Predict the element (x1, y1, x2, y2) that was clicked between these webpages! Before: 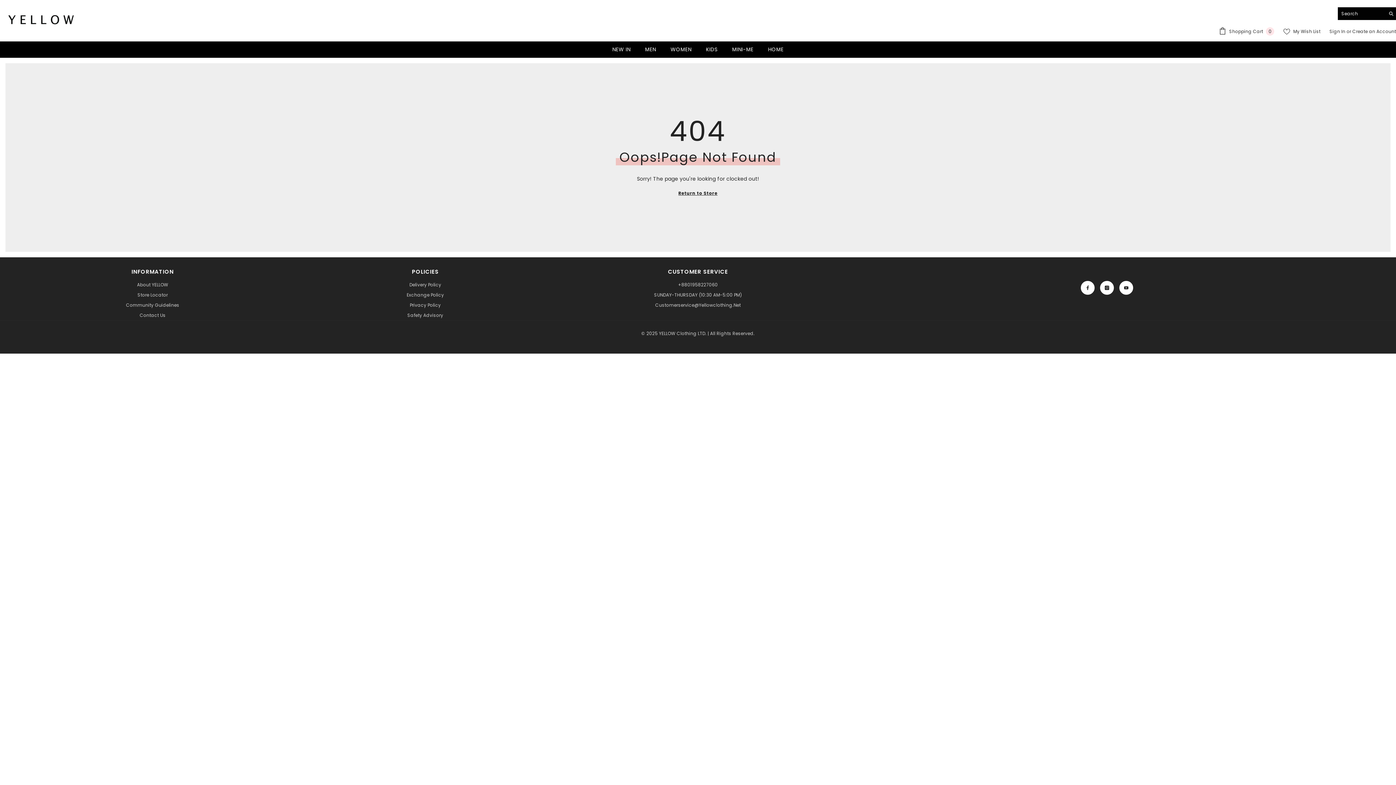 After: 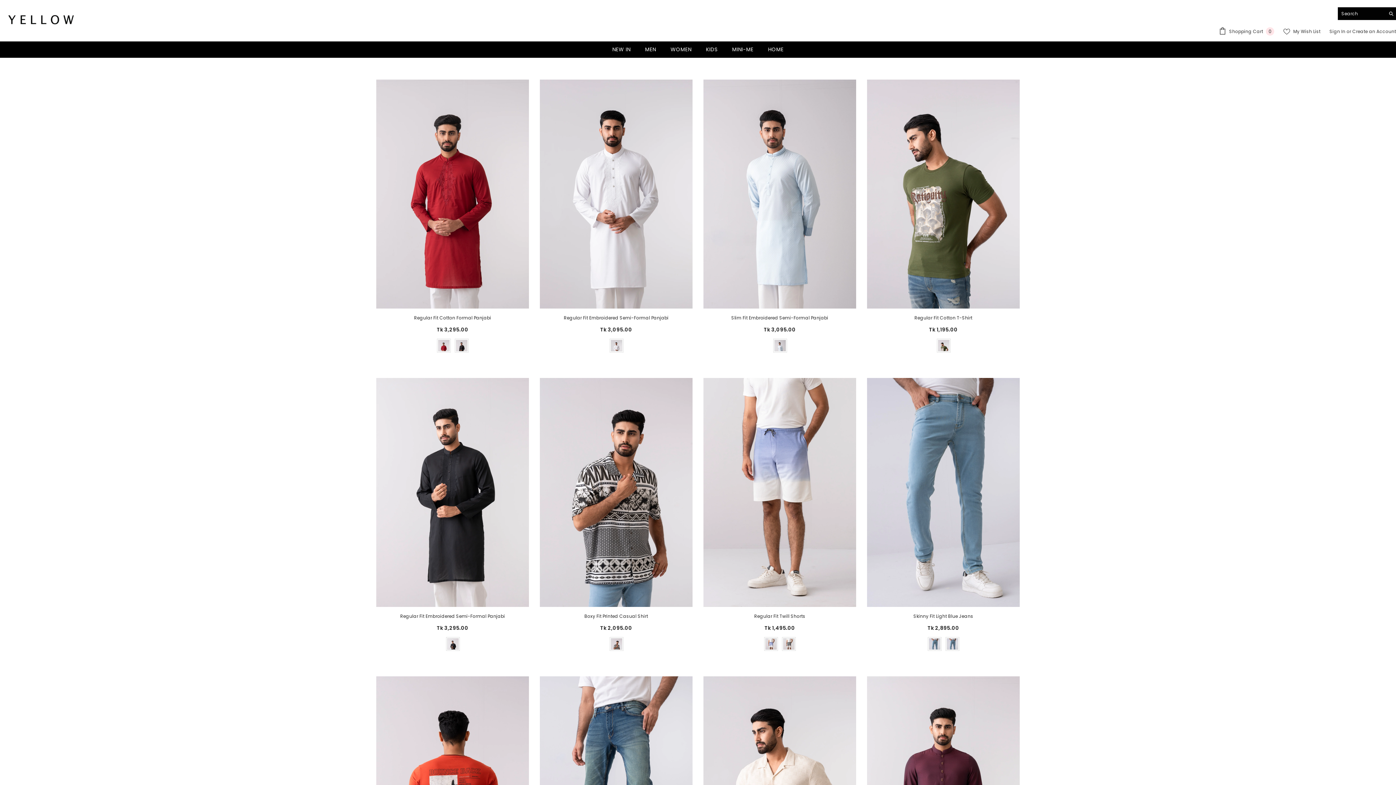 Action: label: MEN bbox: (638, 45, 663, 57)